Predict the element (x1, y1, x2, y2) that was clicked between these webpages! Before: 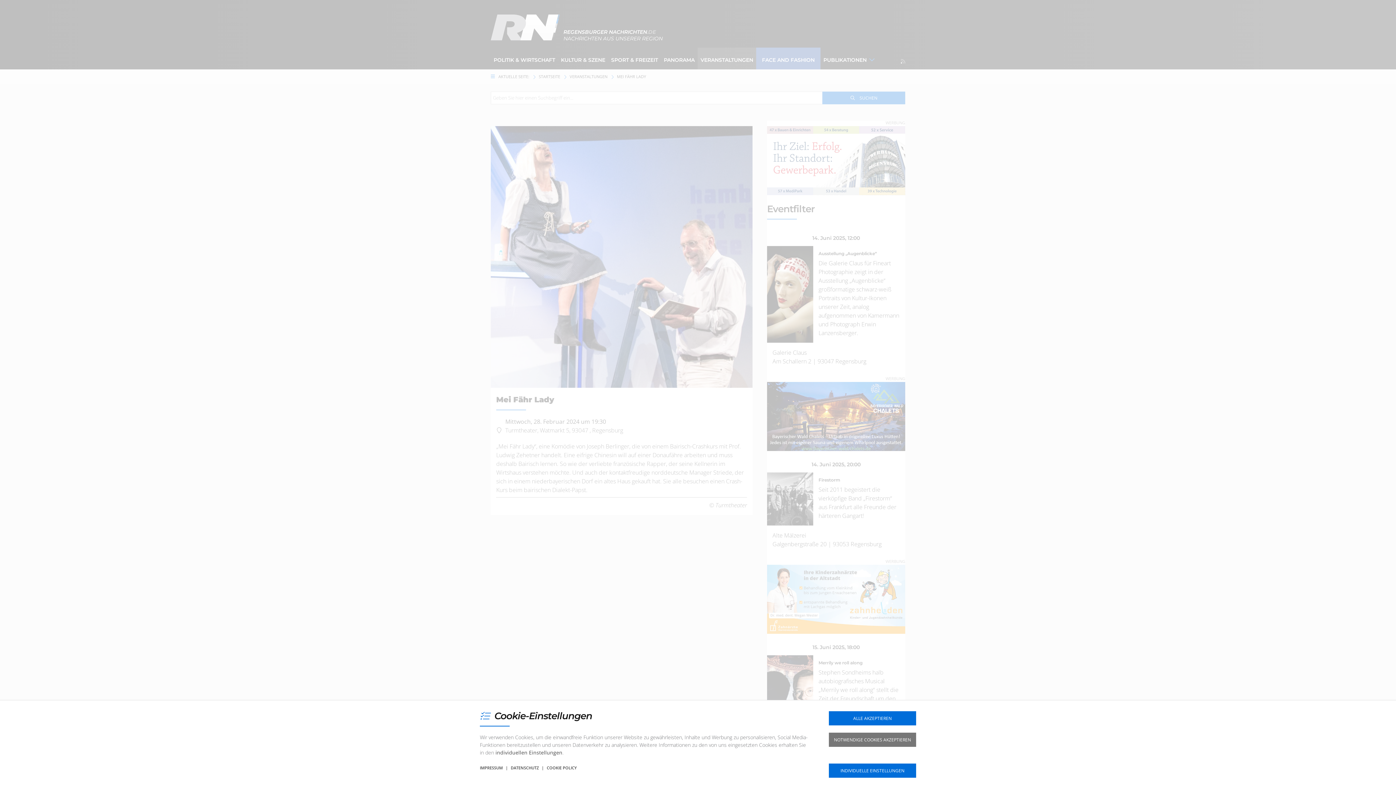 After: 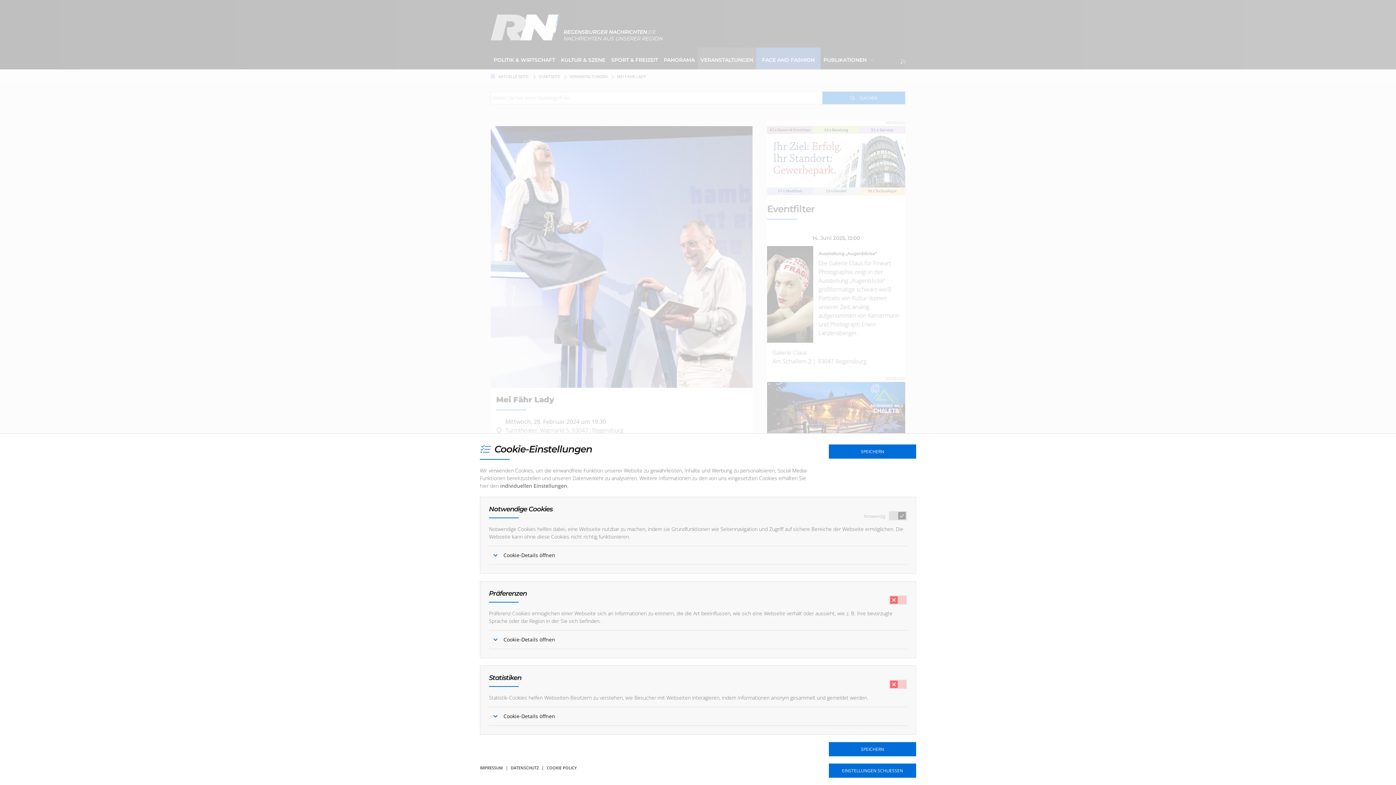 Action: label: individuellen Einstellungen bbox: (495, 749, 562, 756)